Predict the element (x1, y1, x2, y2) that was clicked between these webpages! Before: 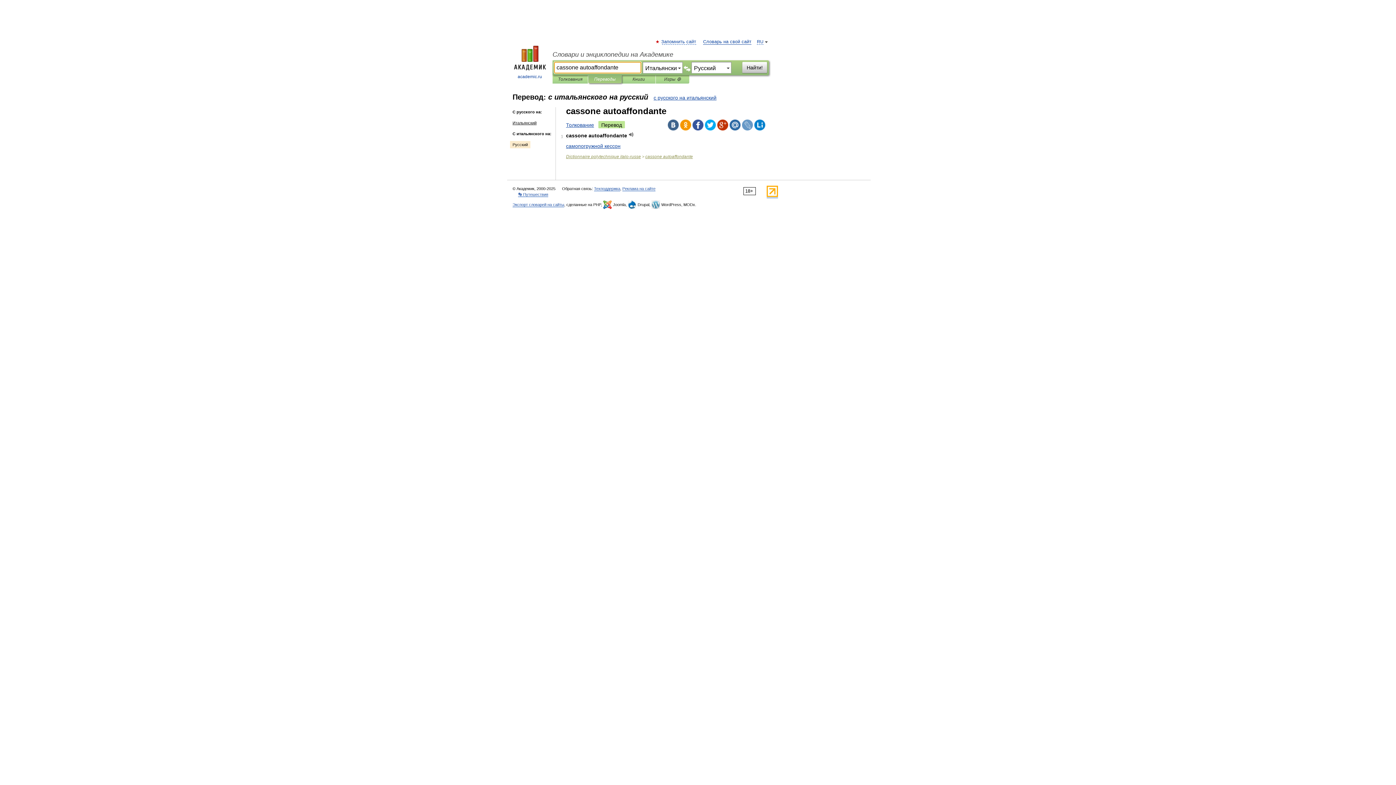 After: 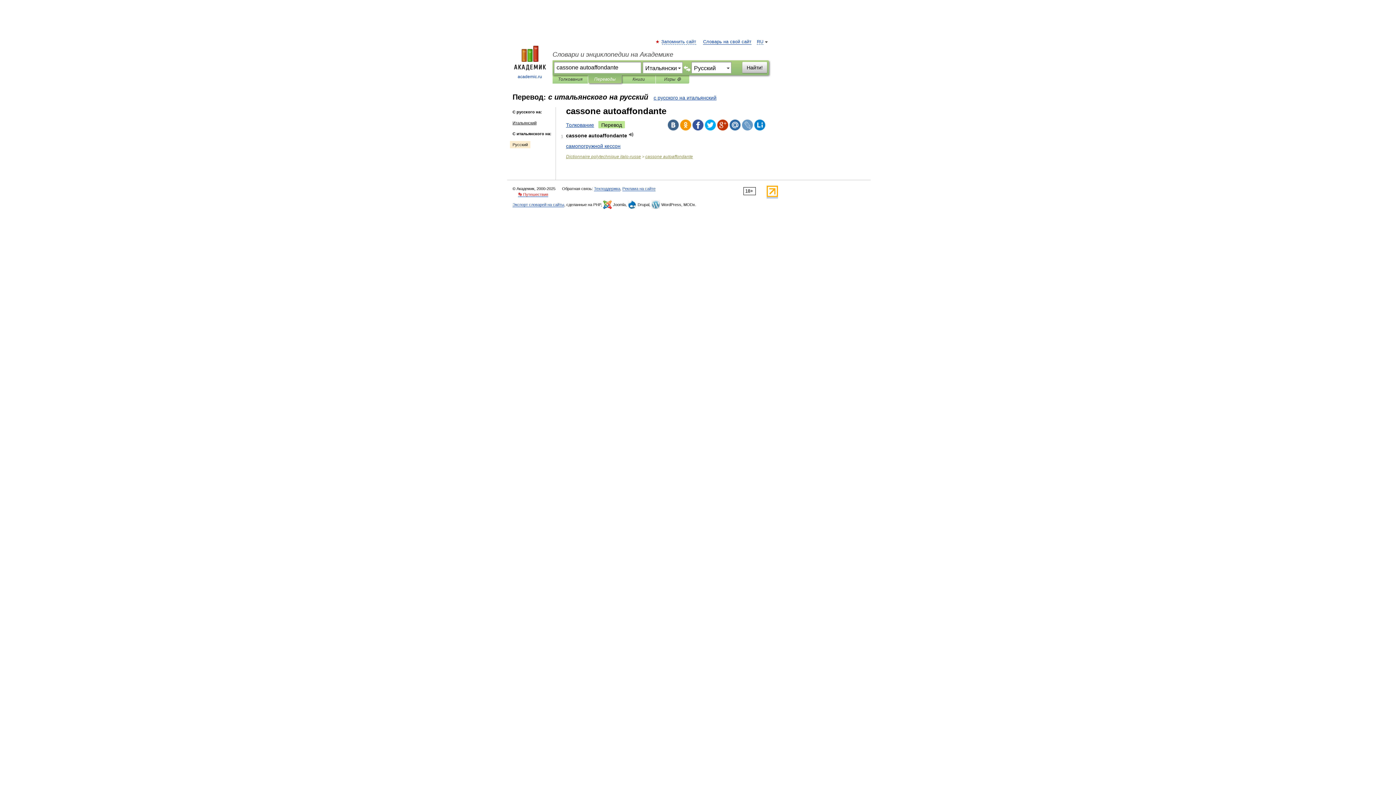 Action: bbox: (518, 192, 548, 197) label: 👣 Путешествия